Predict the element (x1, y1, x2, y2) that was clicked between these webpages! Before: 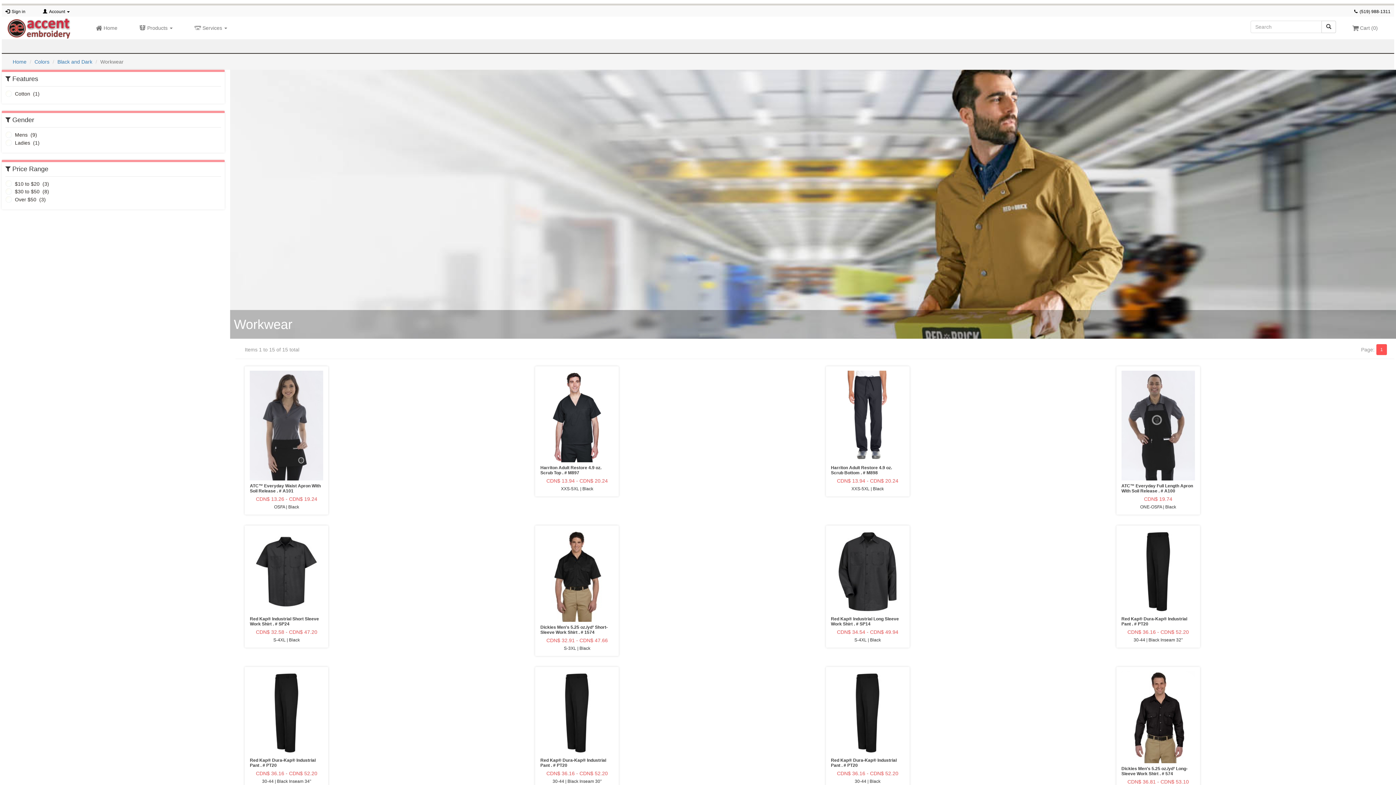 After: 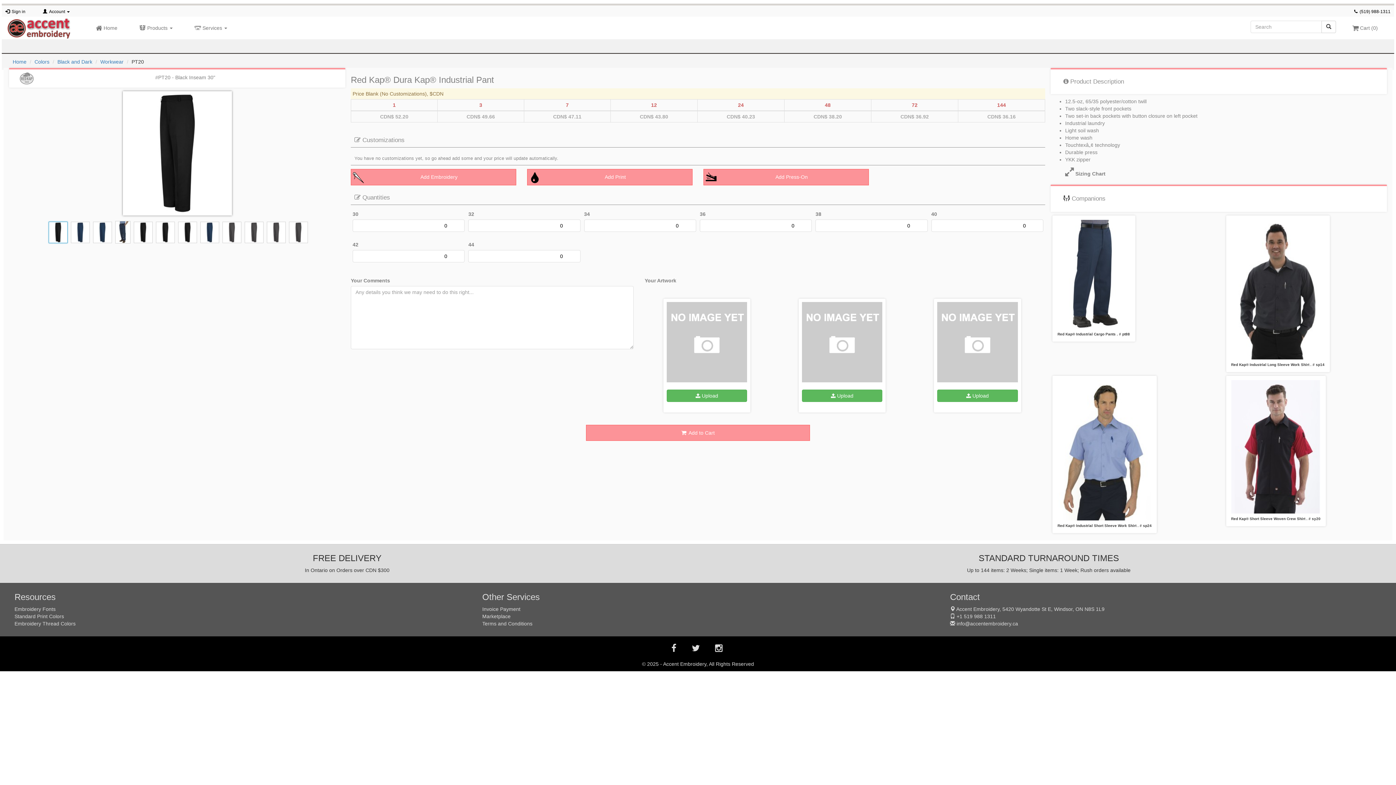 Action: bbox: (538, 710, 615, 715)